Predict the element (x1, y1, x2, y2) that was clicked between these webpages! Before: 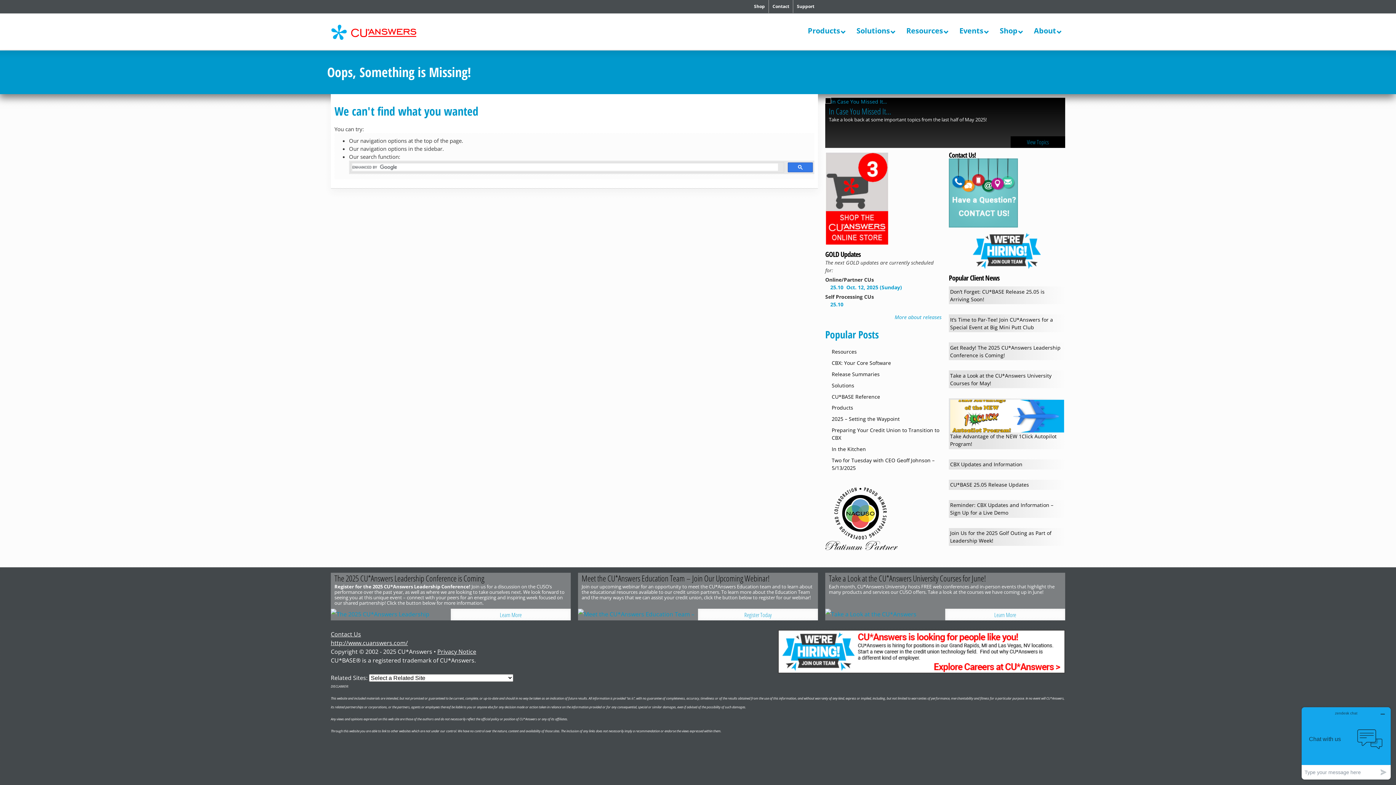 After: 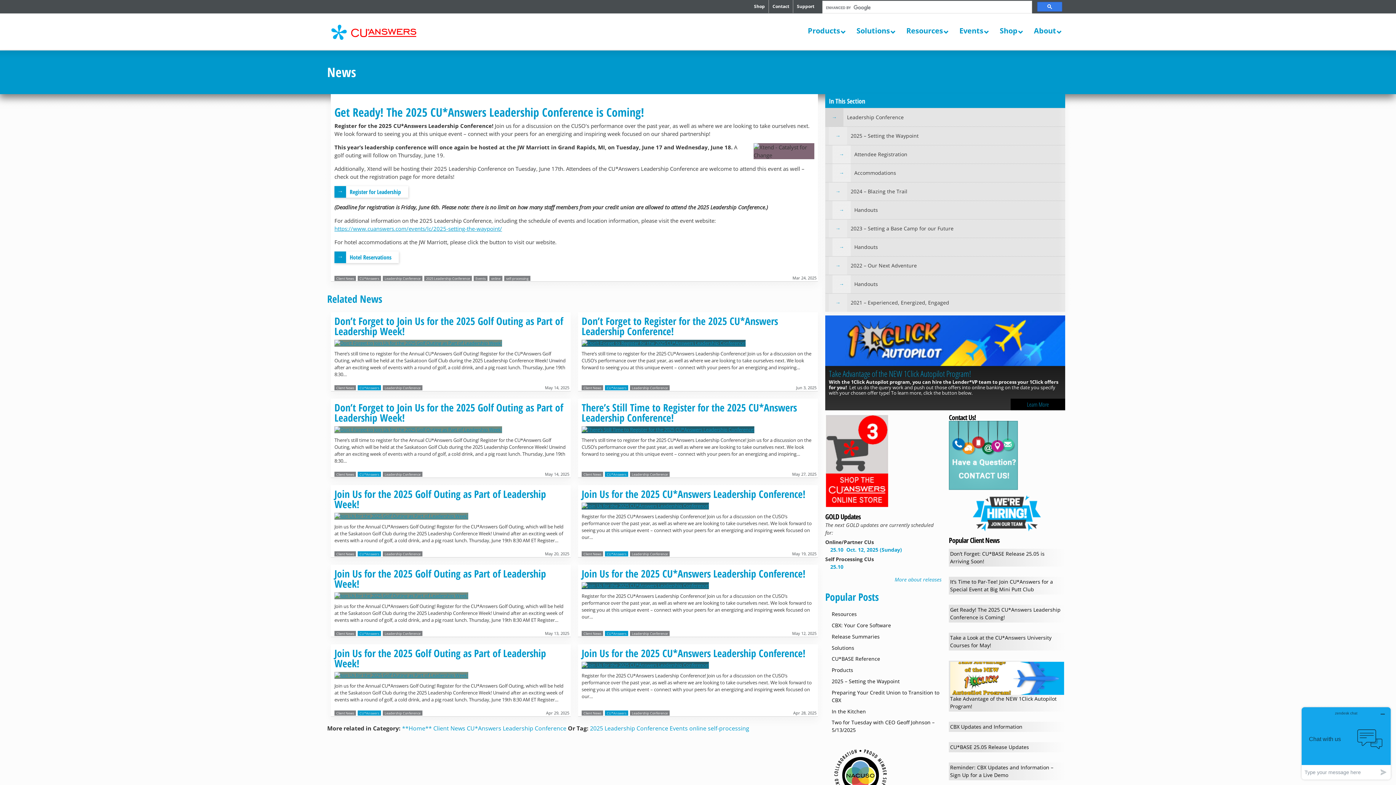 Action: bbox: (334, 572, 484, 584) label: The 2025 CU*Answers Leadership Conference is Coming